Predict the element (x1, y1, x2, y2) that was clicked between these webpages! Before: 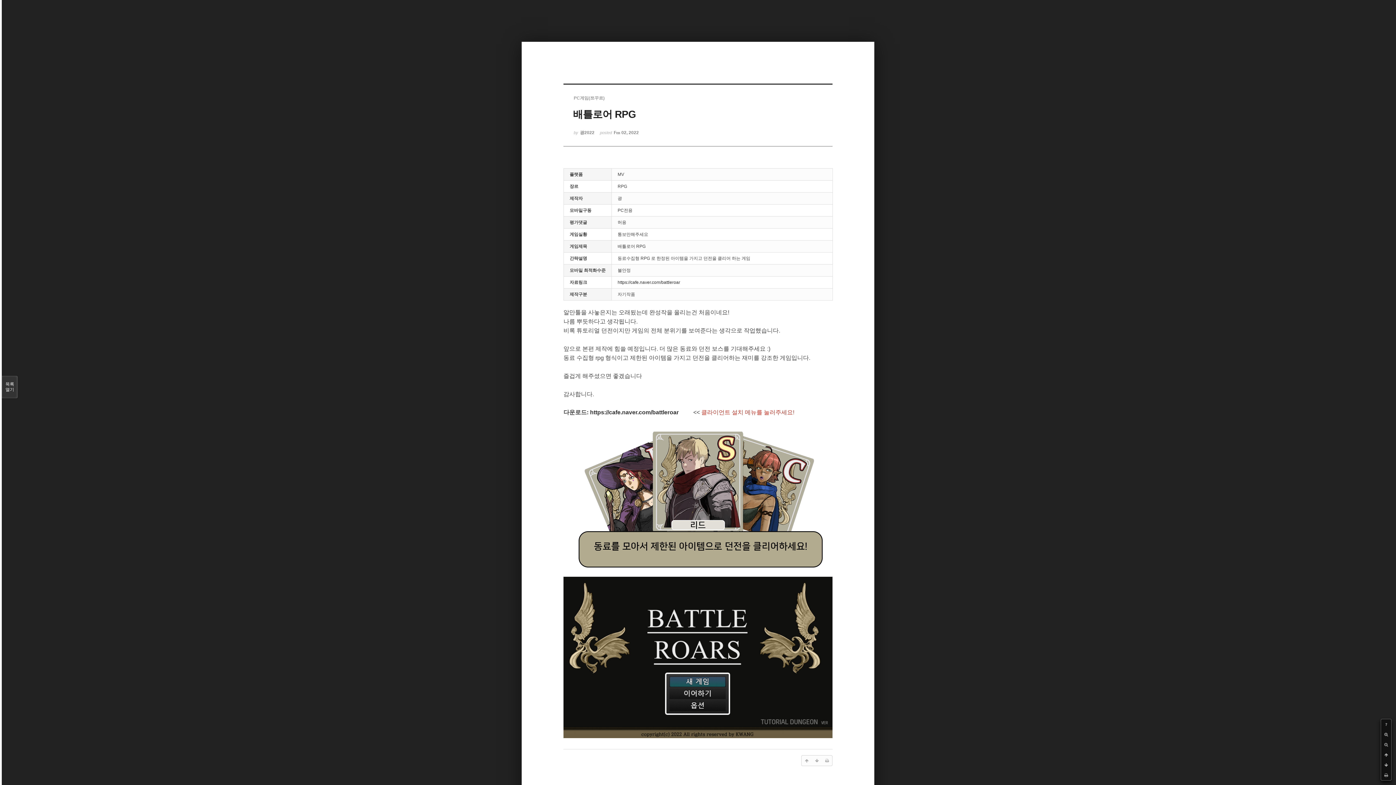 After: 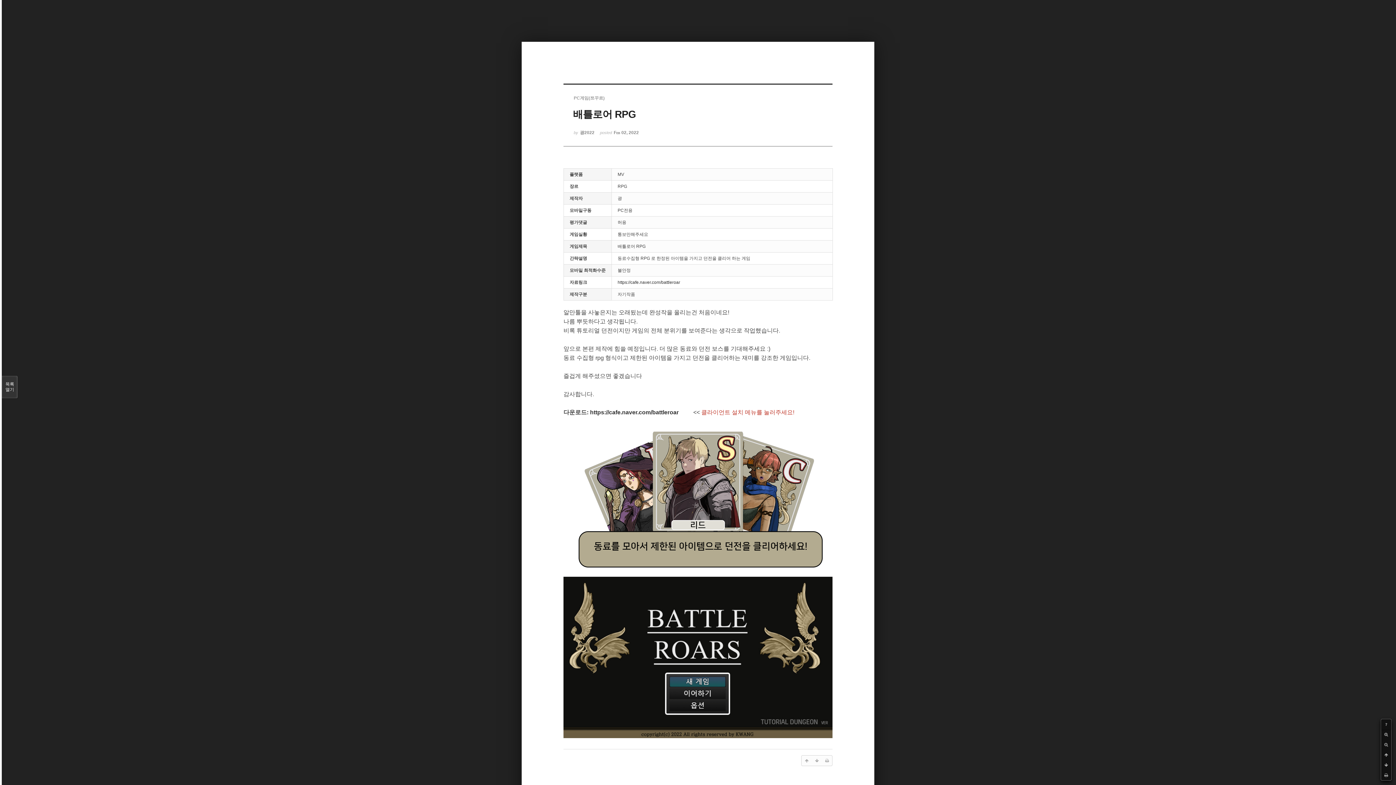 Action: bbox: (1381, 719, 1391, 729) label: ?